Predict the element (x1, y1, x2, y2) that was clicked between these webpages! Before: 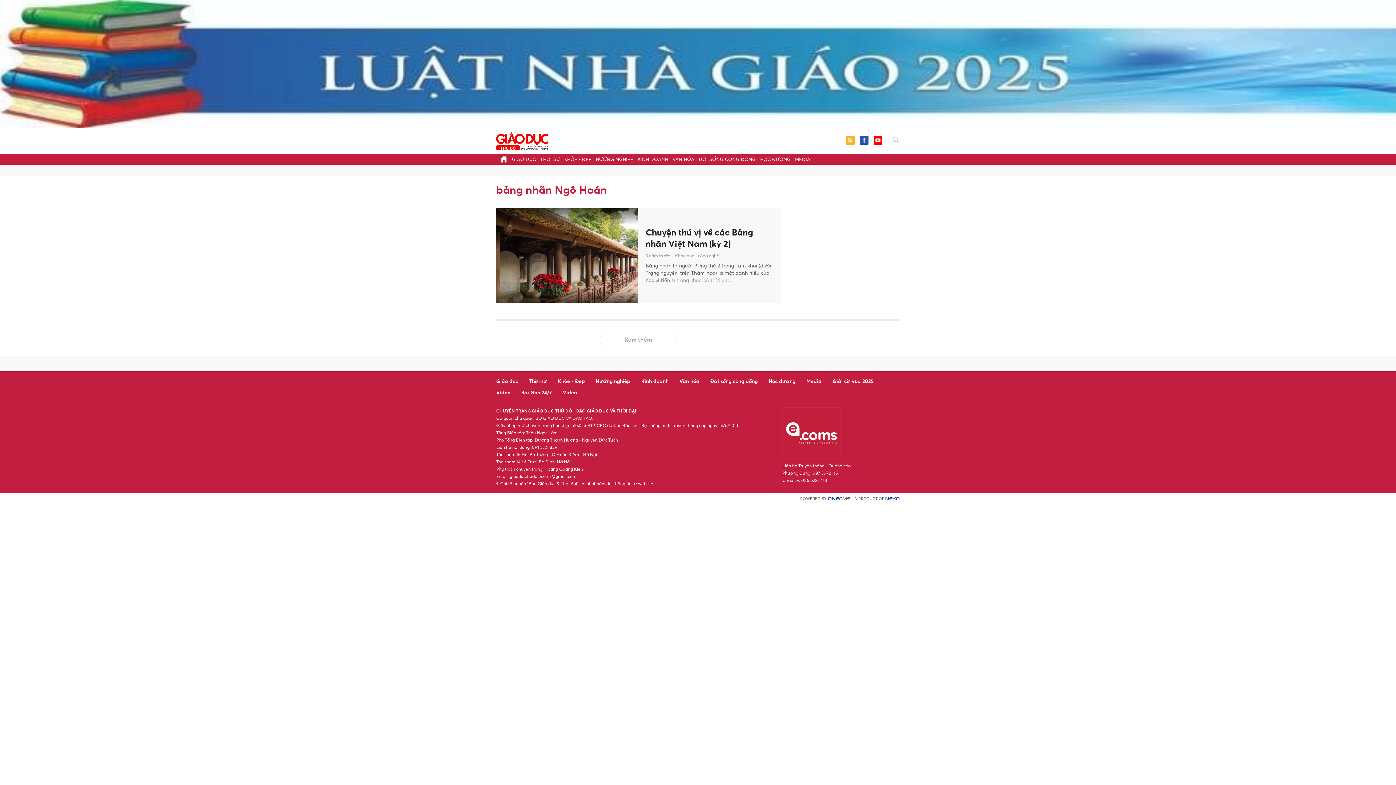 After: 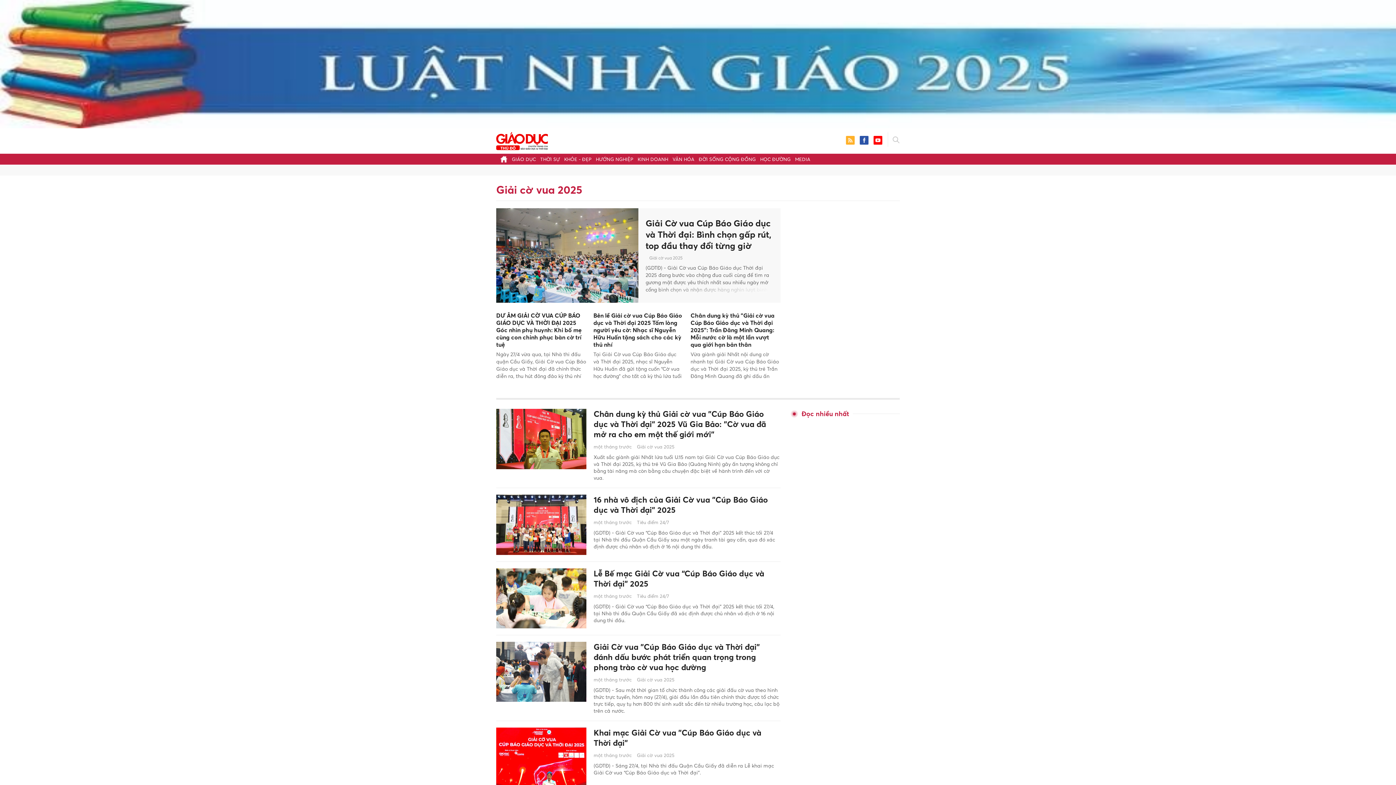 Action: bbox: (832, 377, 877, 385) label: Giải cờ vua 2025